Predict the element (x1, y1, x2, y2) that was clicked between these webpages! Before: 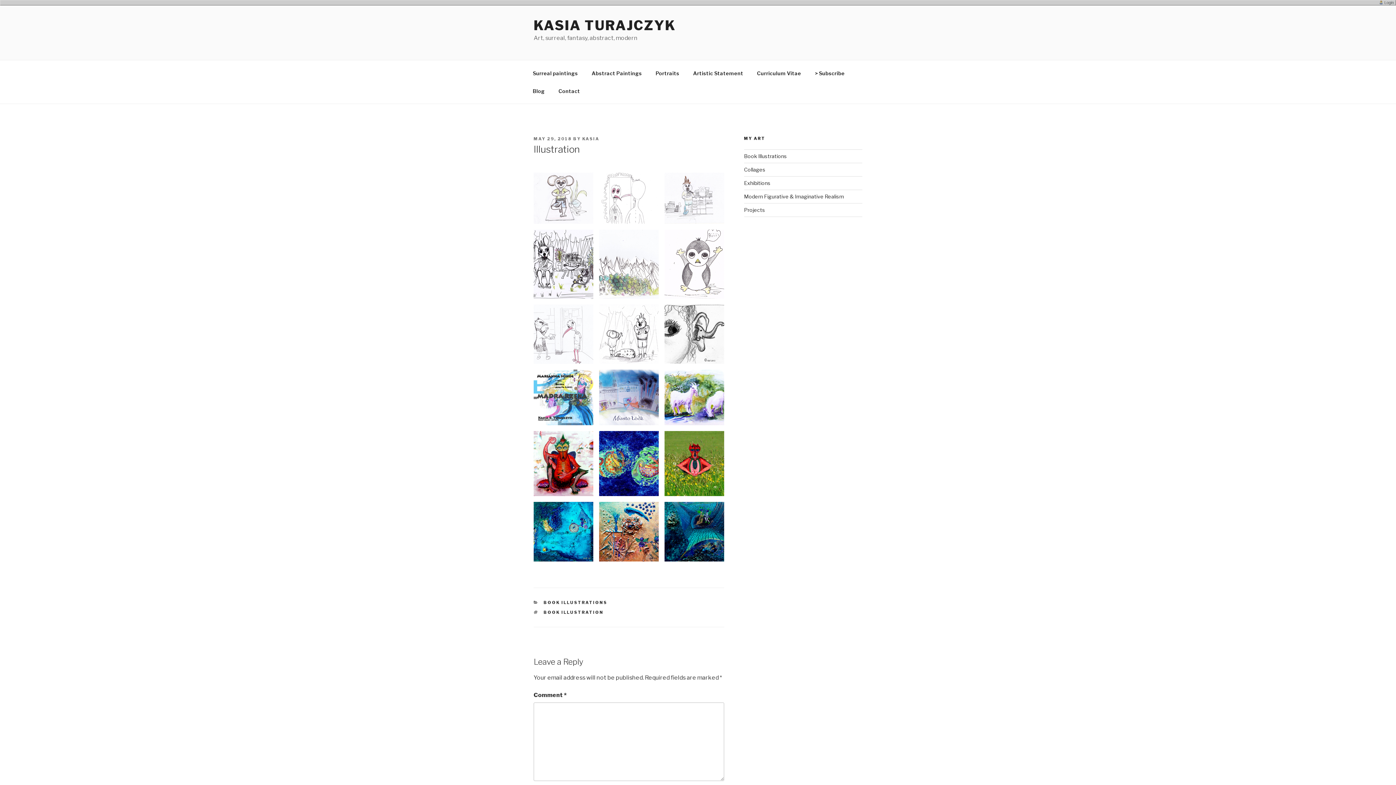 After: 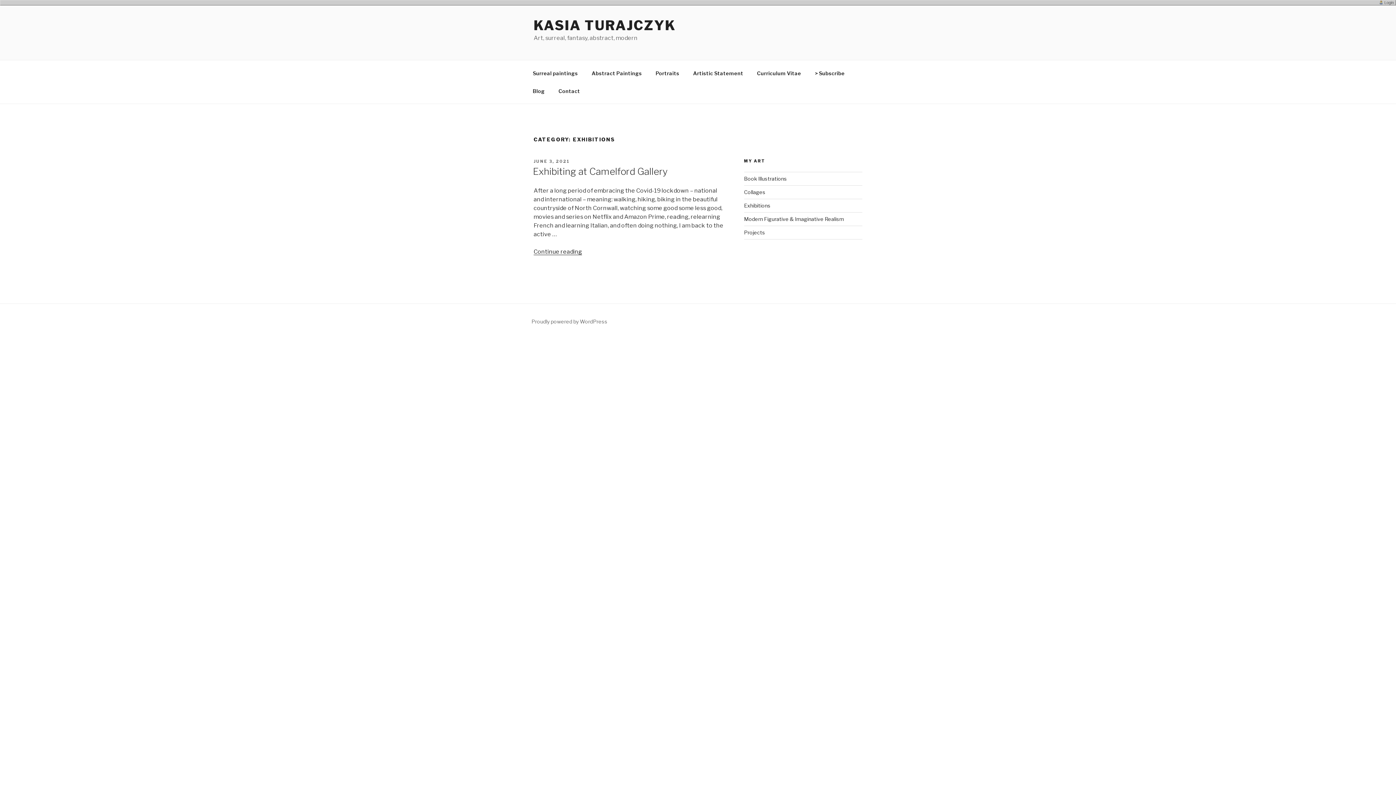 Action: bbox: (744, 180, 770, 186) label: Exhibitions